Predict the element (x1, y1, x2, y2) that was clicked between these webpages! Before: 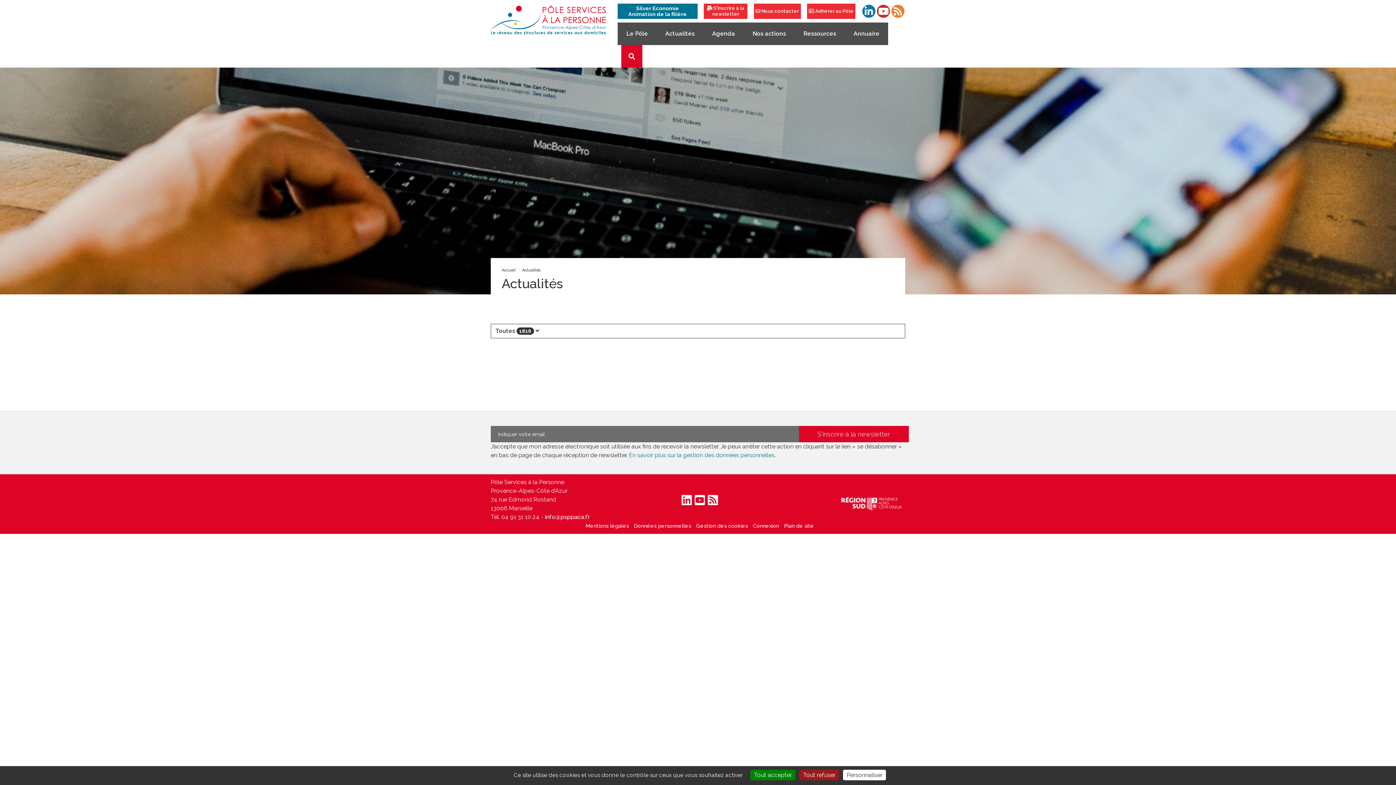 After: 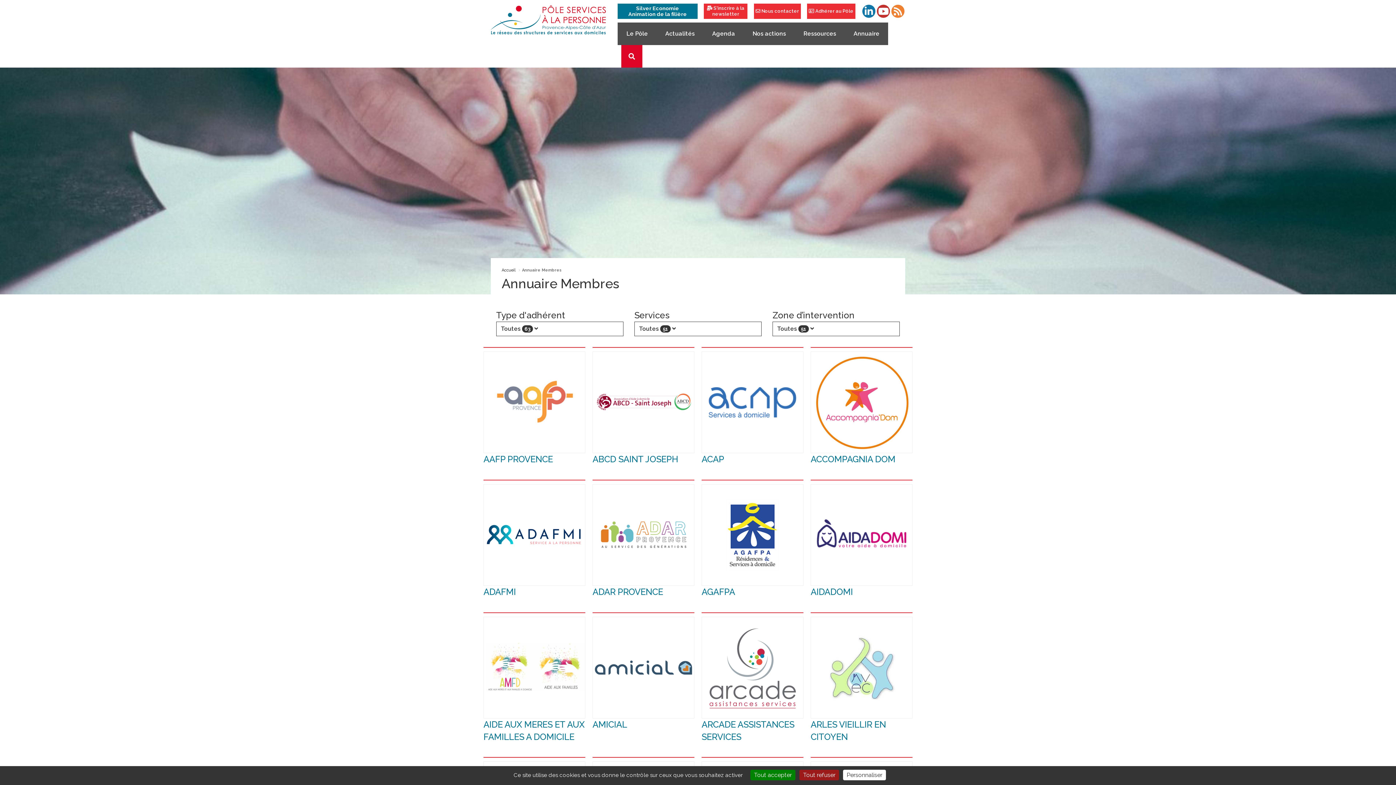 Action: label: Annuaire bbox: (845, 22, 888, 45)